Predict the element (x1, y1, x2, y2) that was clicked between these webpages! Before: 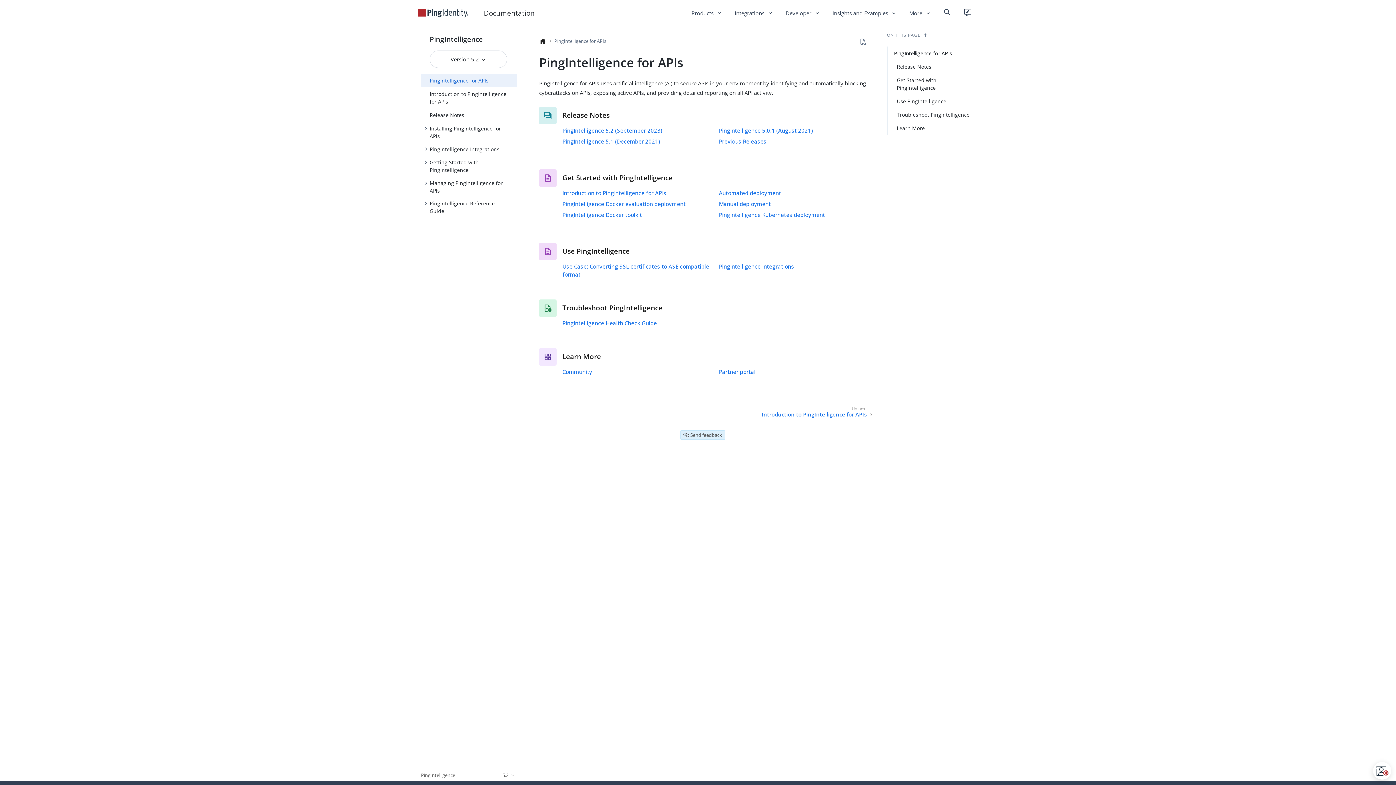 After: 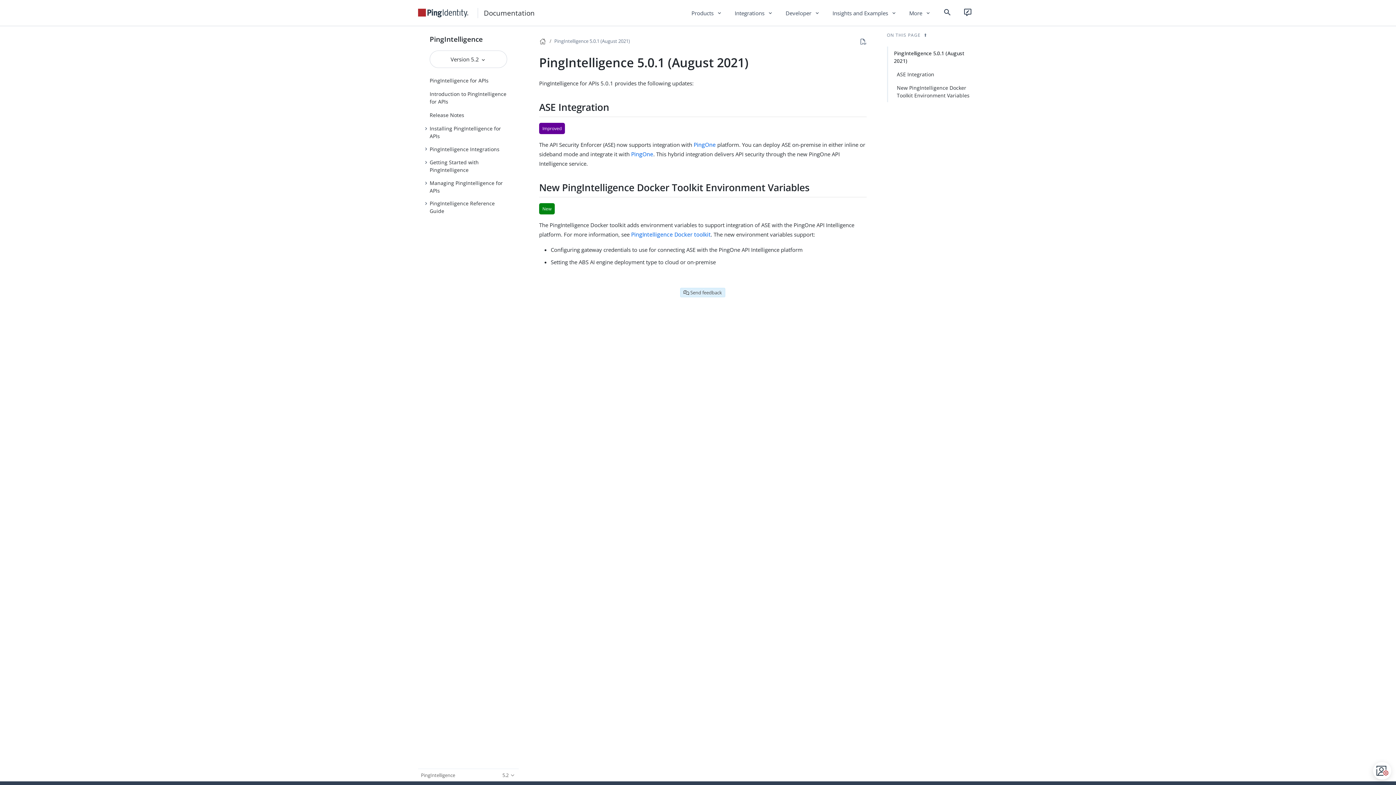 Action: bbox: (719, 126, 813, 134) label: PingIntelligence 5.0.1 (August 2021)